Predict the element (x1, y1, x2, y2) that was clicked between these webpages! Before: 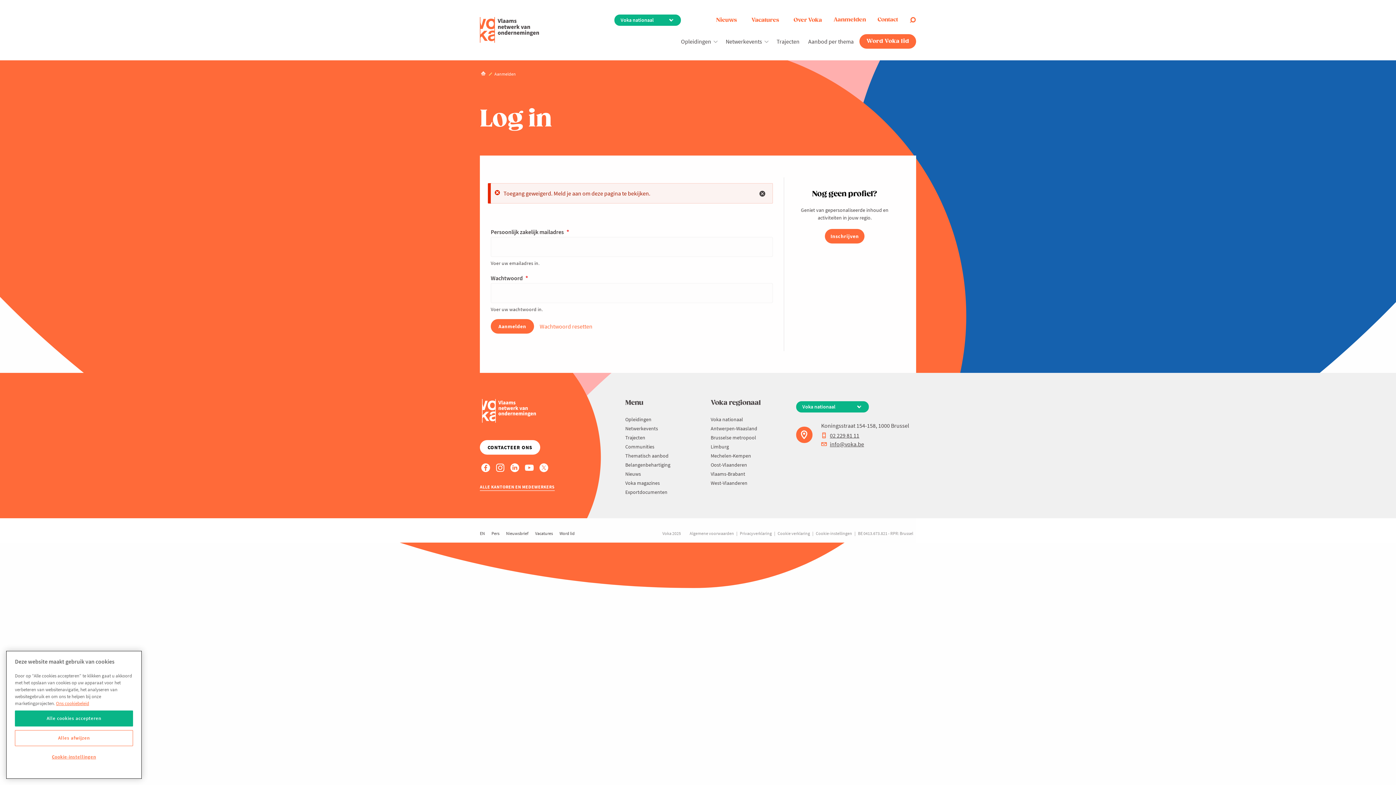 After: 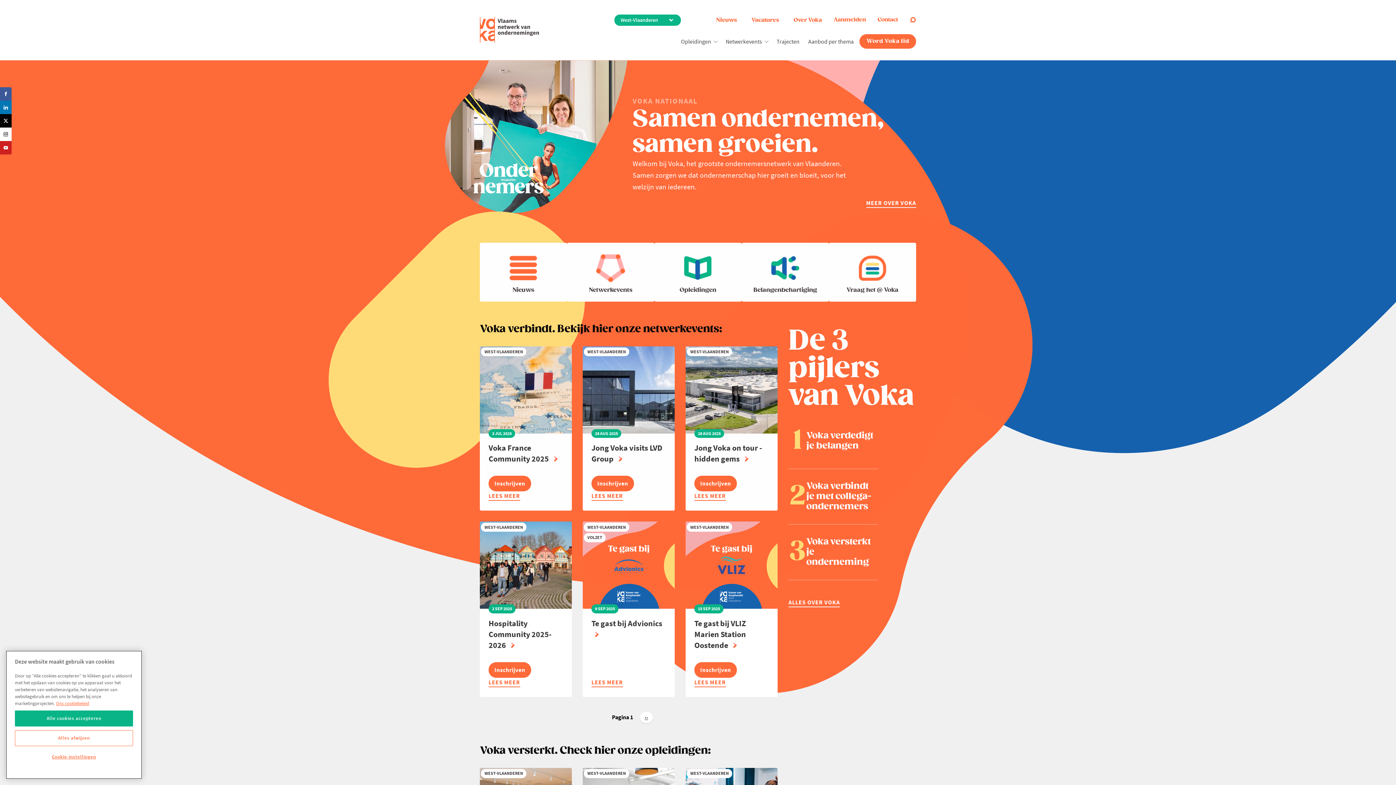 Action: label: West-Vlaanderen bbox: (710, 480, 747, 486)